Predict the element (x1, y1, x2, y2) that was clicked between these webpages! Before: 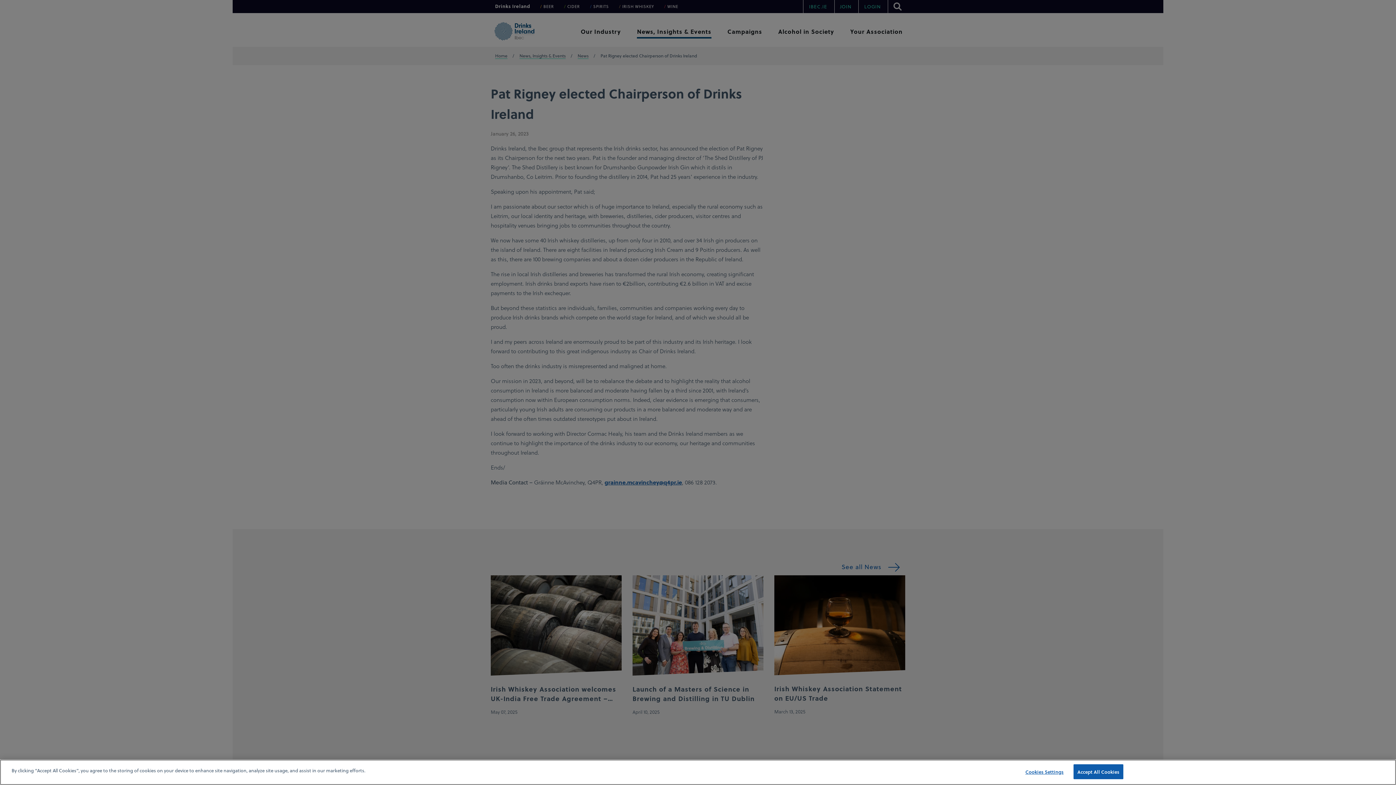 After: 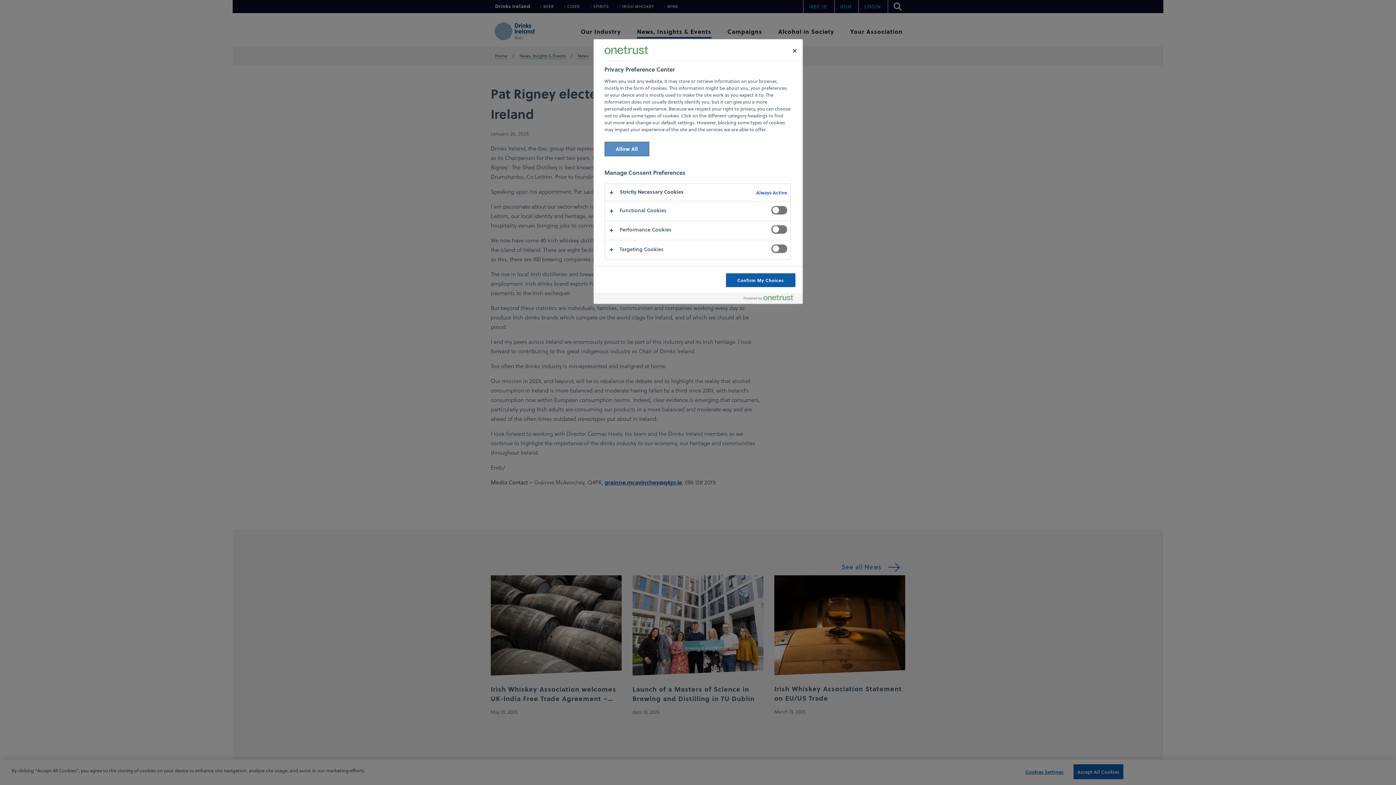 Action: label: Cookies Settings bbox: (1022, 765, 1067, 779)